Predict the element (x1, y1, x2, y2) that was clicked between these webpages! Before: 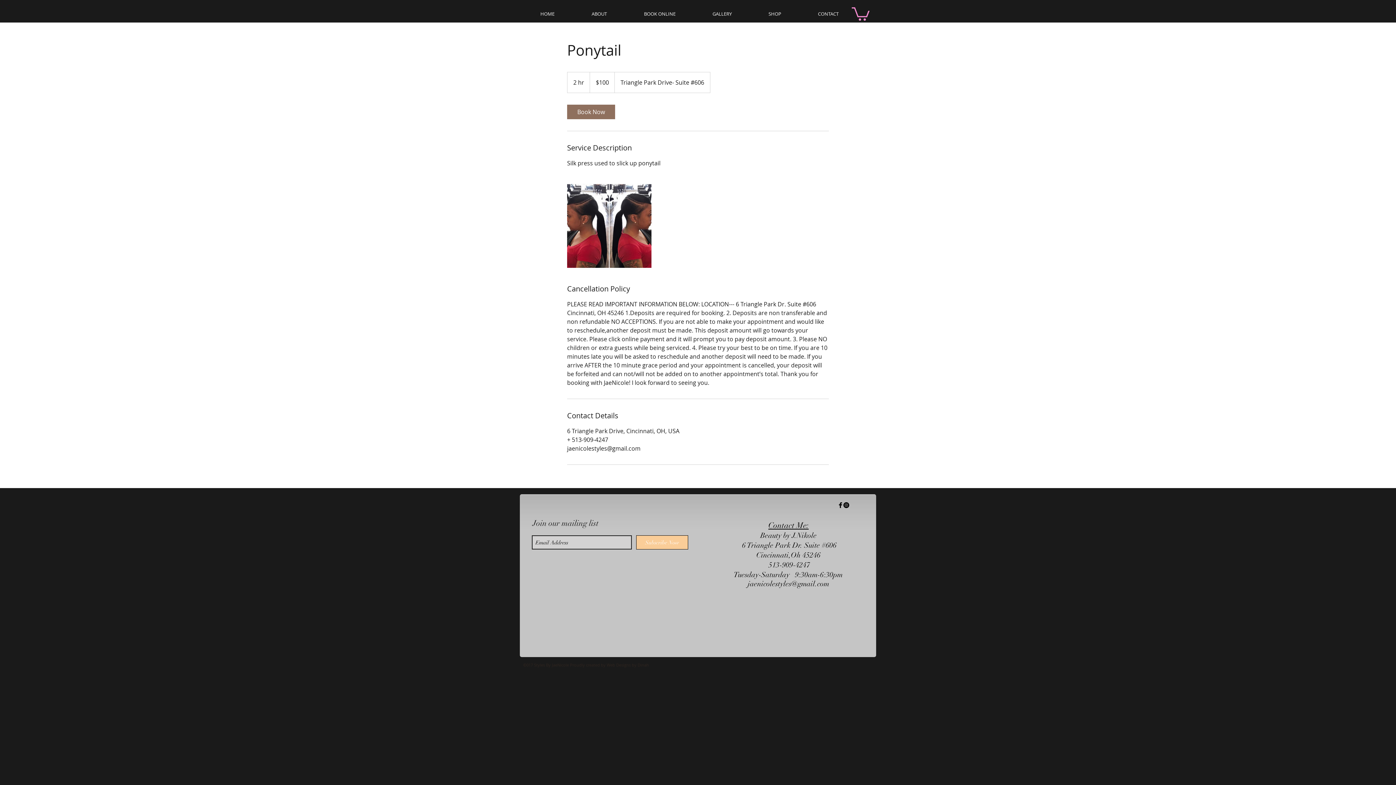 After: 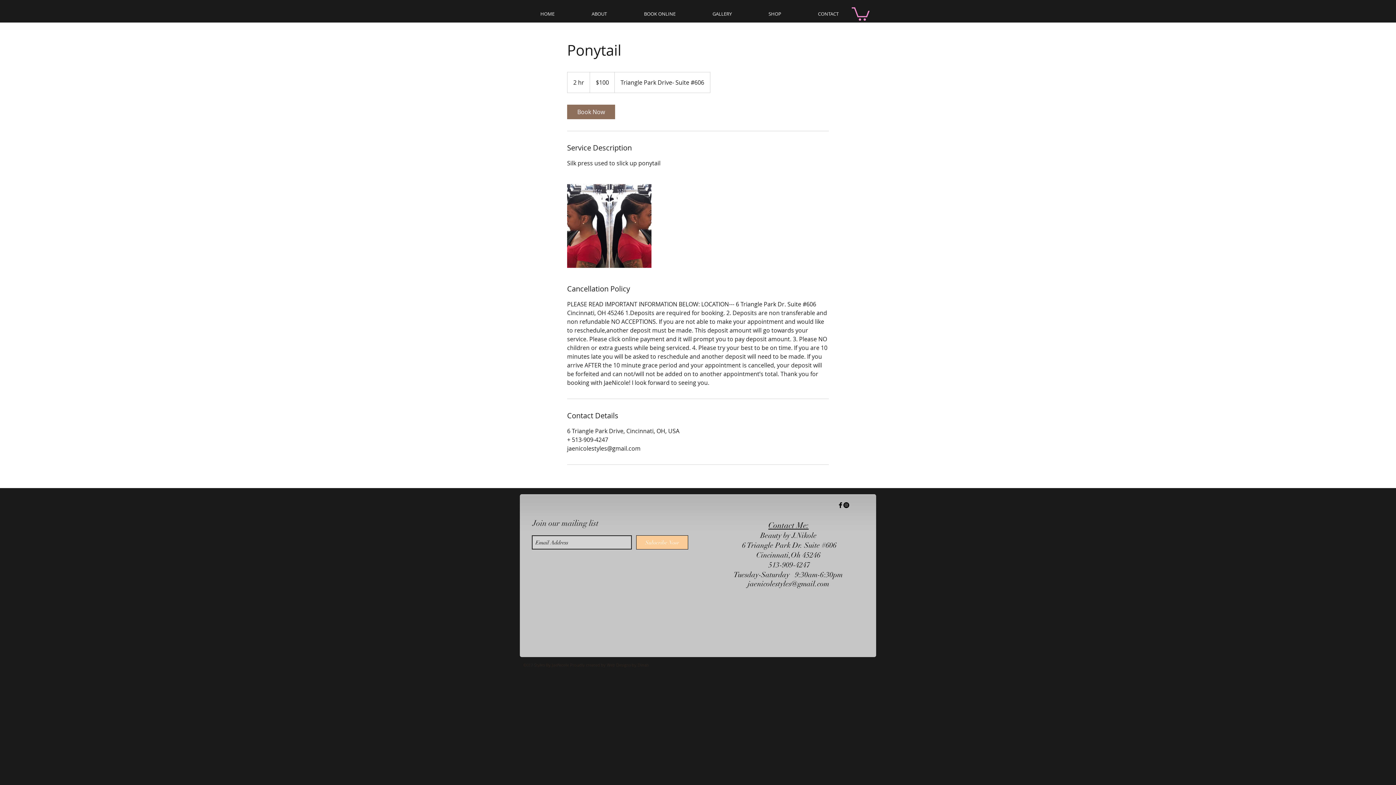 Action: bbox: (636, 535, 688, 549) label: Subscribe Now